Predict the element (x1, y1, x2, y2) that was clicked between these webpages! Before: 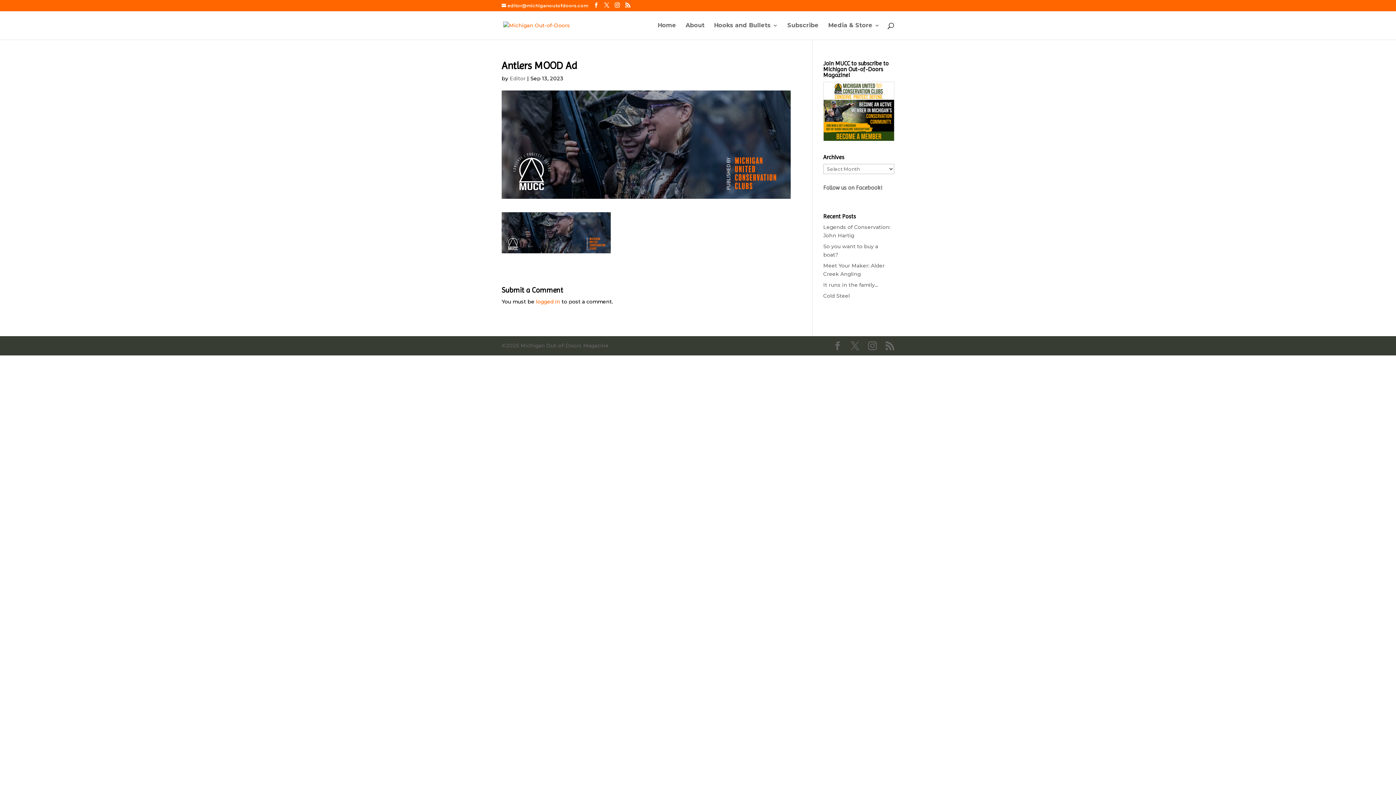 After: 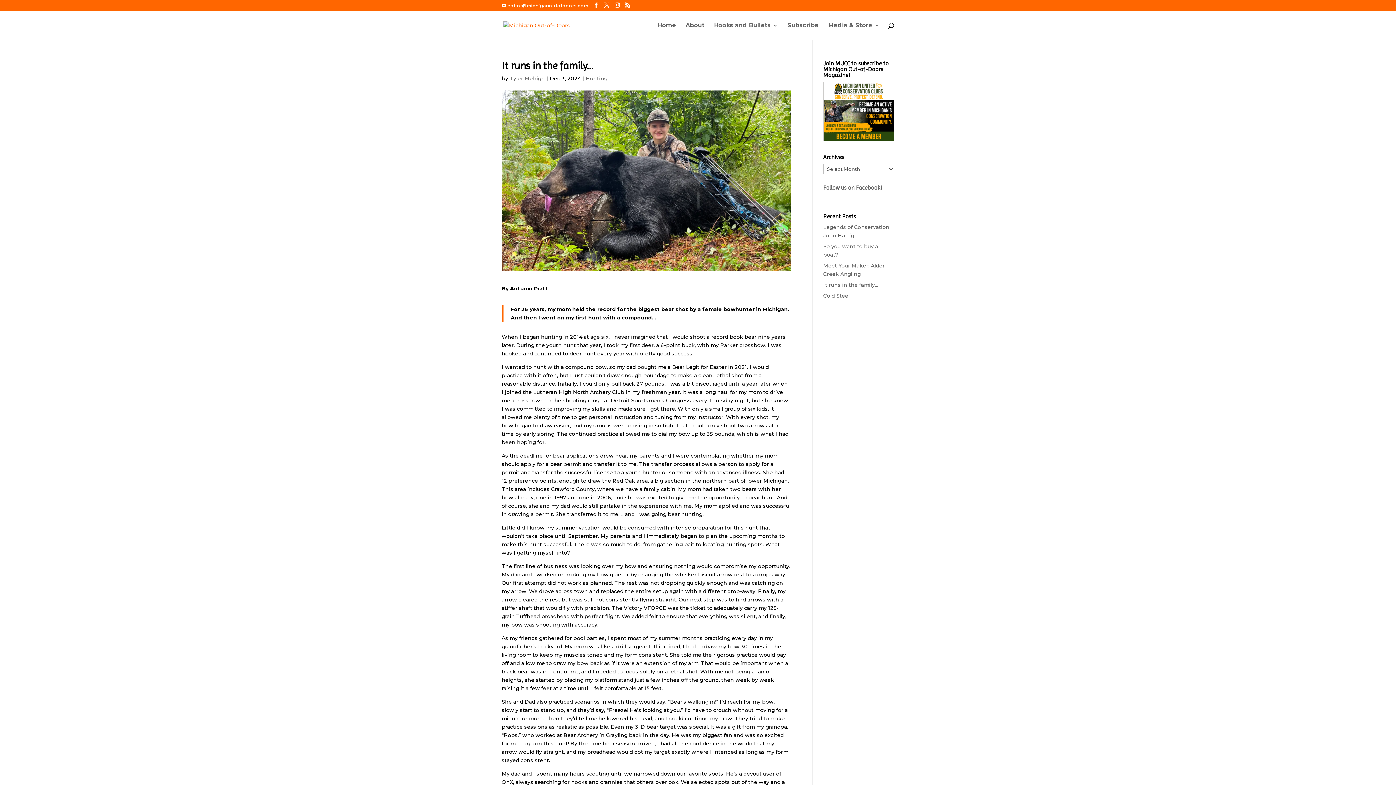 Action: bbox: (823, 281, 879, 288) label: It runs in the family…